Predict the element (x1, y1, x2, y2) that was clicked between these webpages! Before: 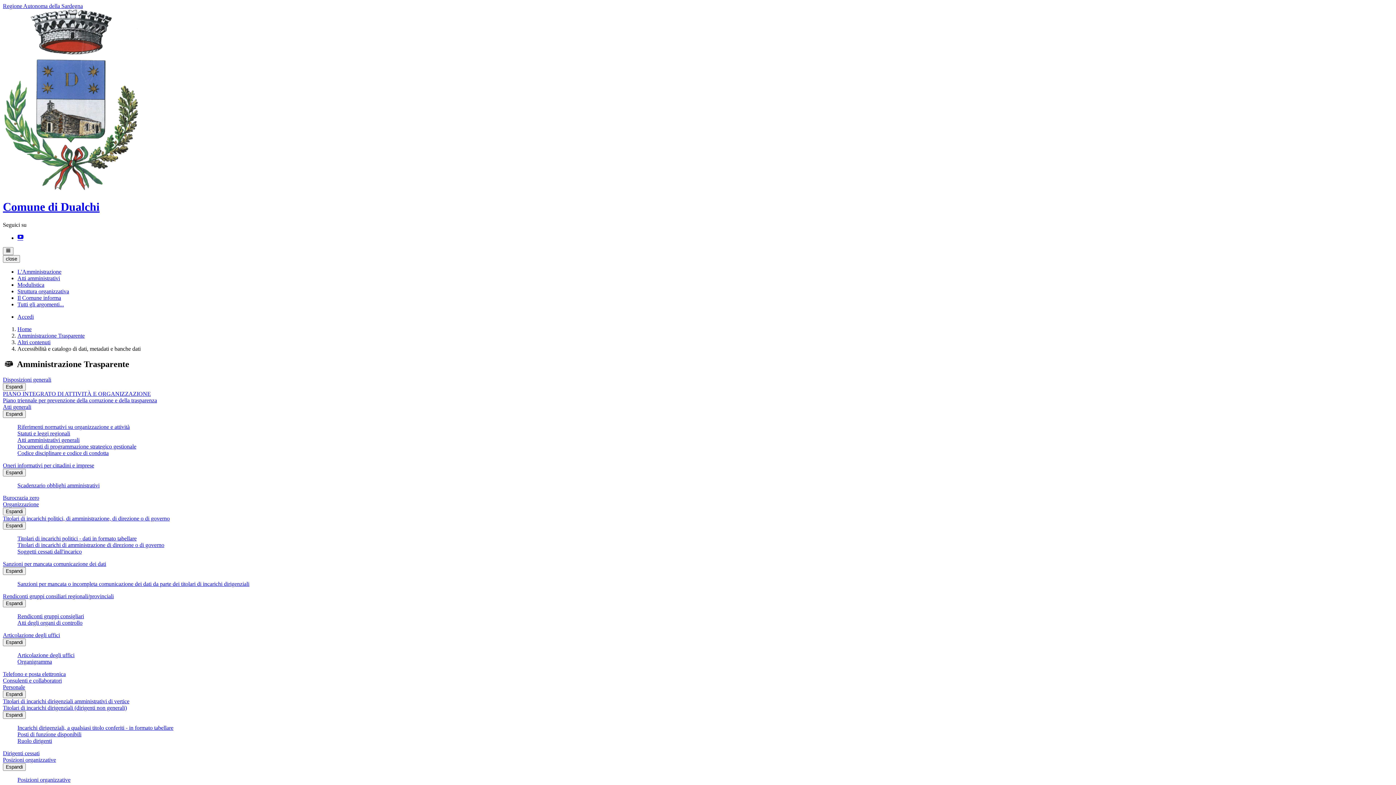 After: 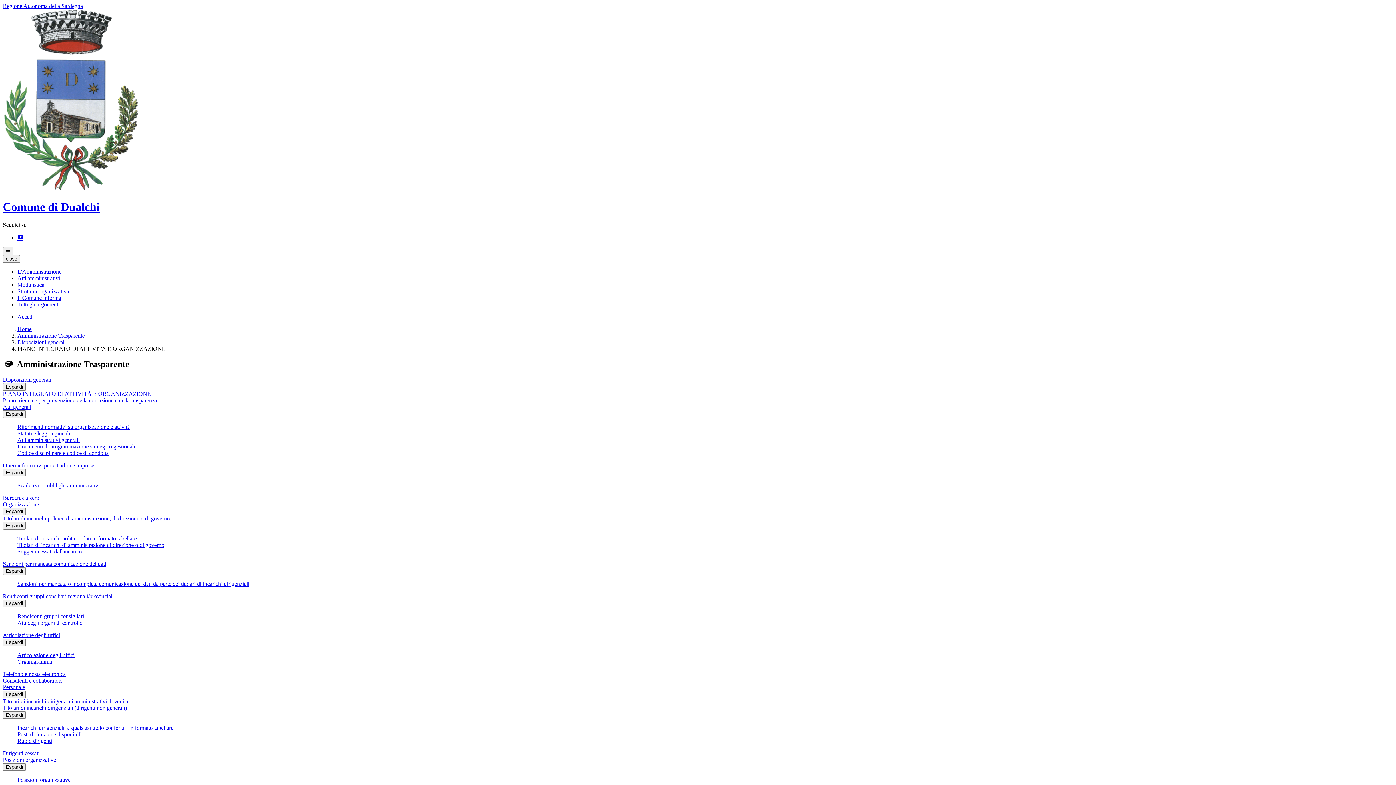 Action: bbox: (2, 390, 150, 396) label: PIANO INTEGRATO DI ATTIVITÀ E ORGANIZZAZIONE